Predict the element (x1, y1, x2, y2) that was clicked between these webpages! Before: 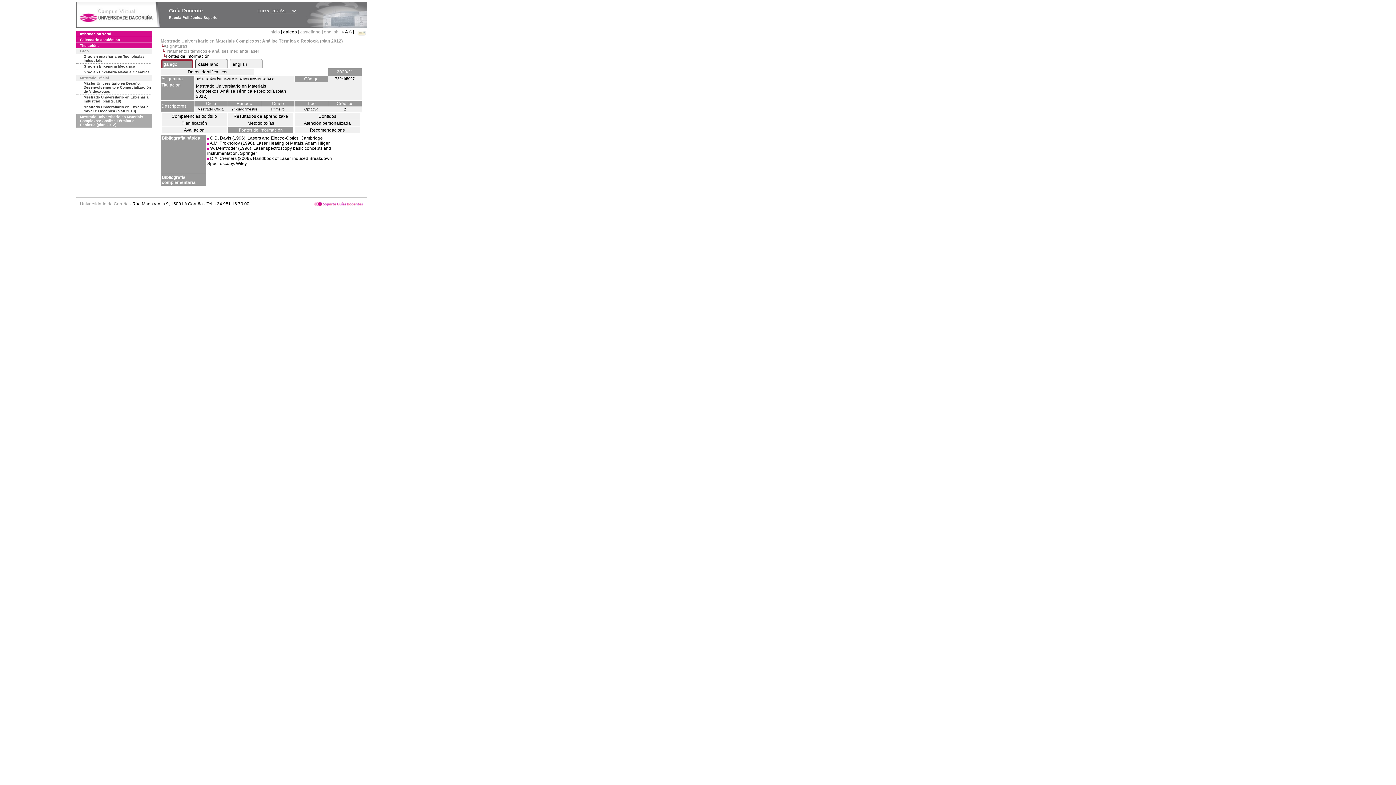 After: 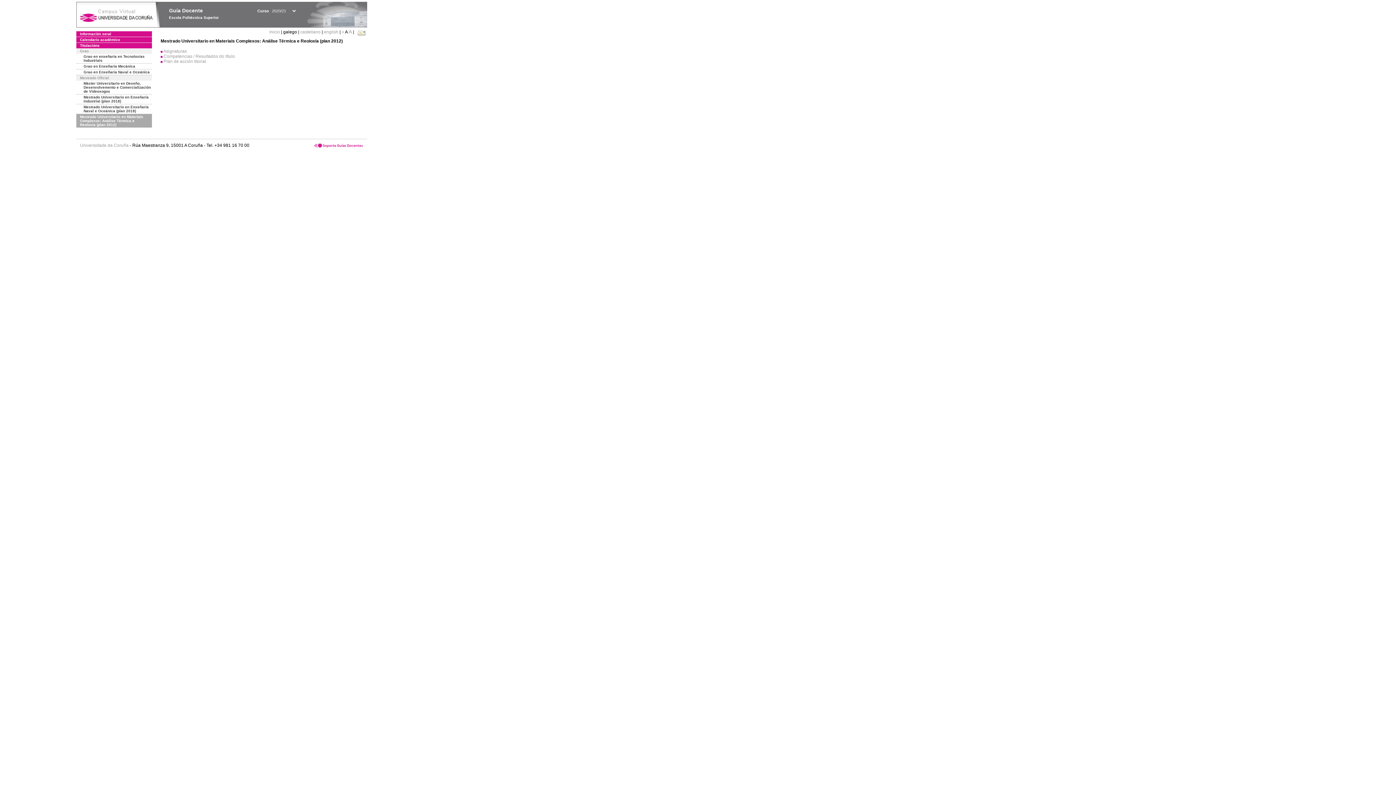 Action: label: Mestrado Universitario en Materiais Complexos: Análise Térmica e Reoloxía (plan 2012) bbox: (160, 38, 342, 43)